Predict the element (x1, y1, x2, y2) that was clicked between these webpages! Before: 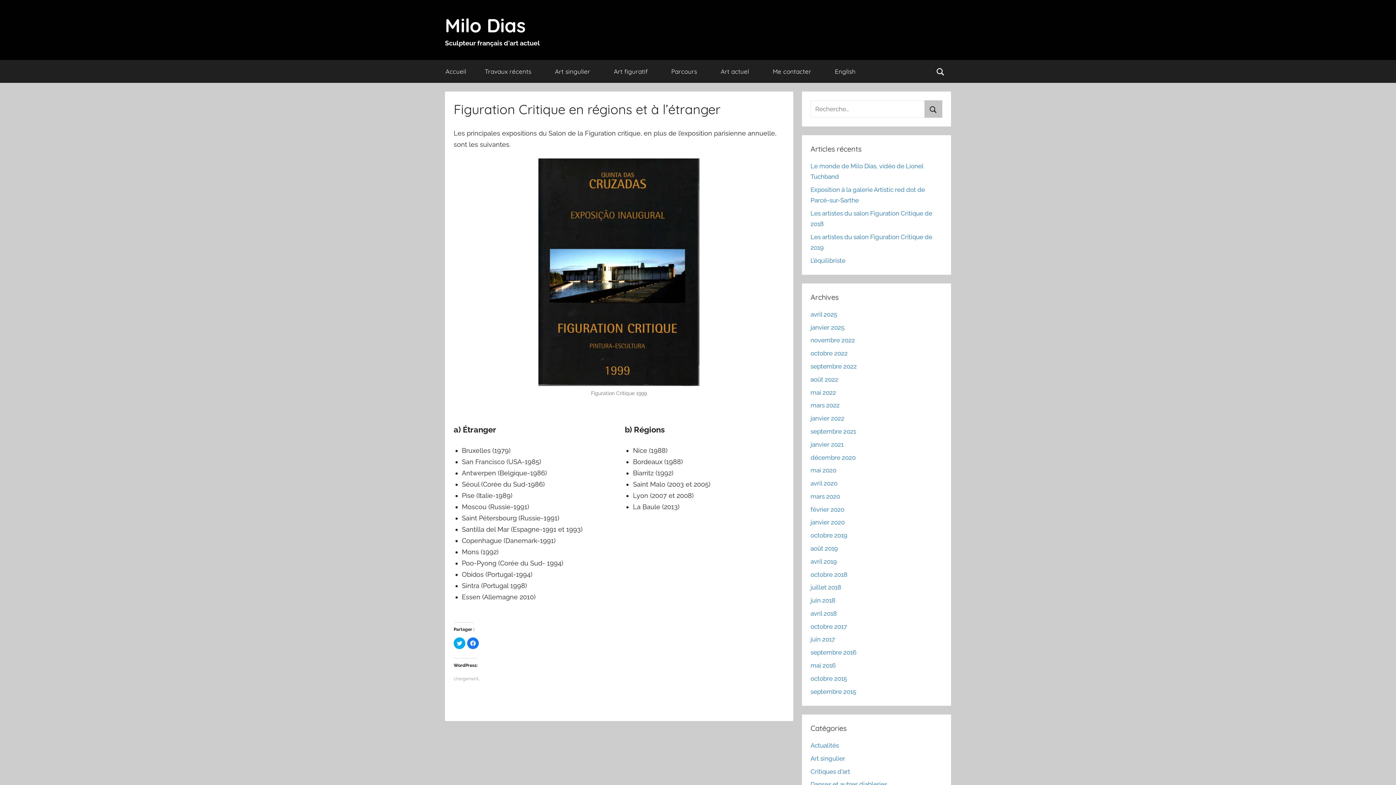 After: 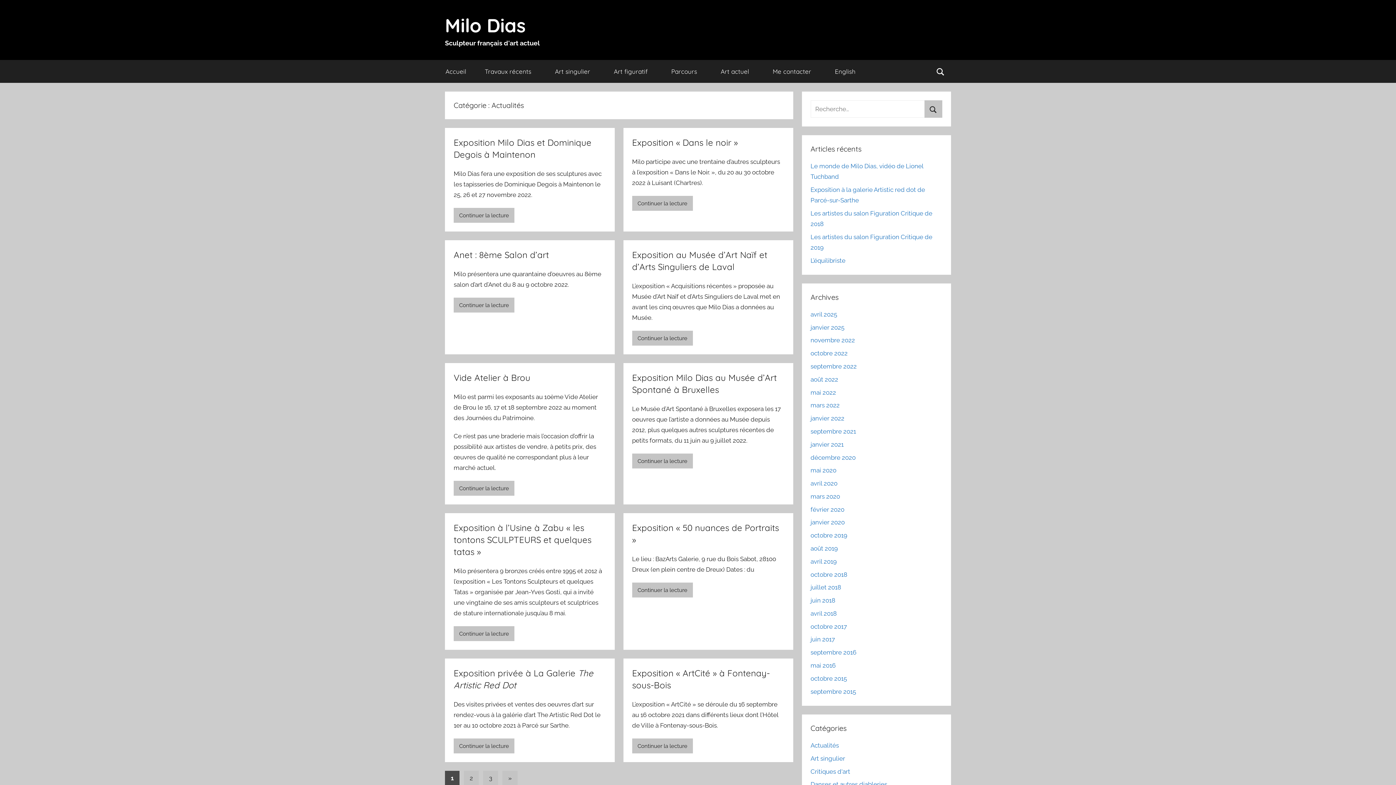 Action: label: Actualités bbox: (810, 742, 839, 749)